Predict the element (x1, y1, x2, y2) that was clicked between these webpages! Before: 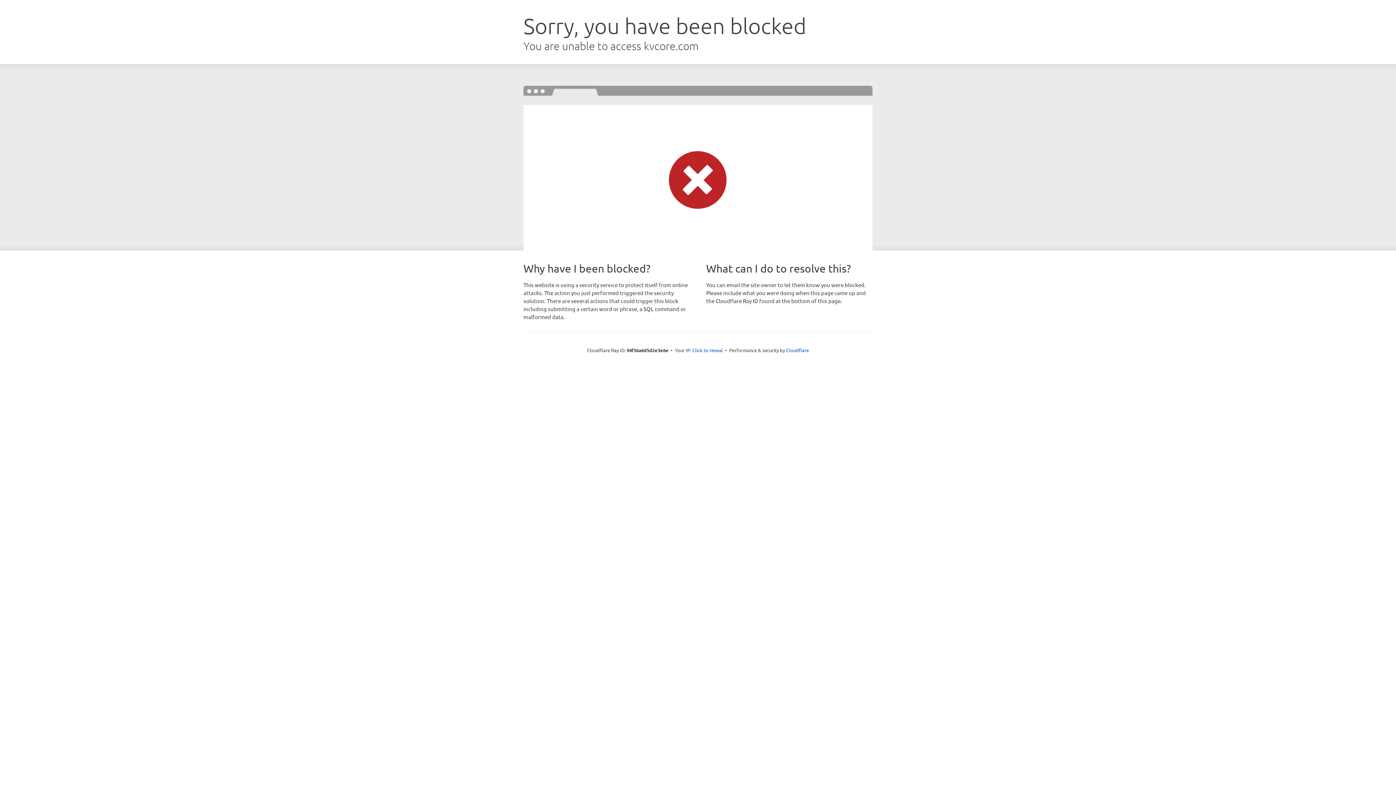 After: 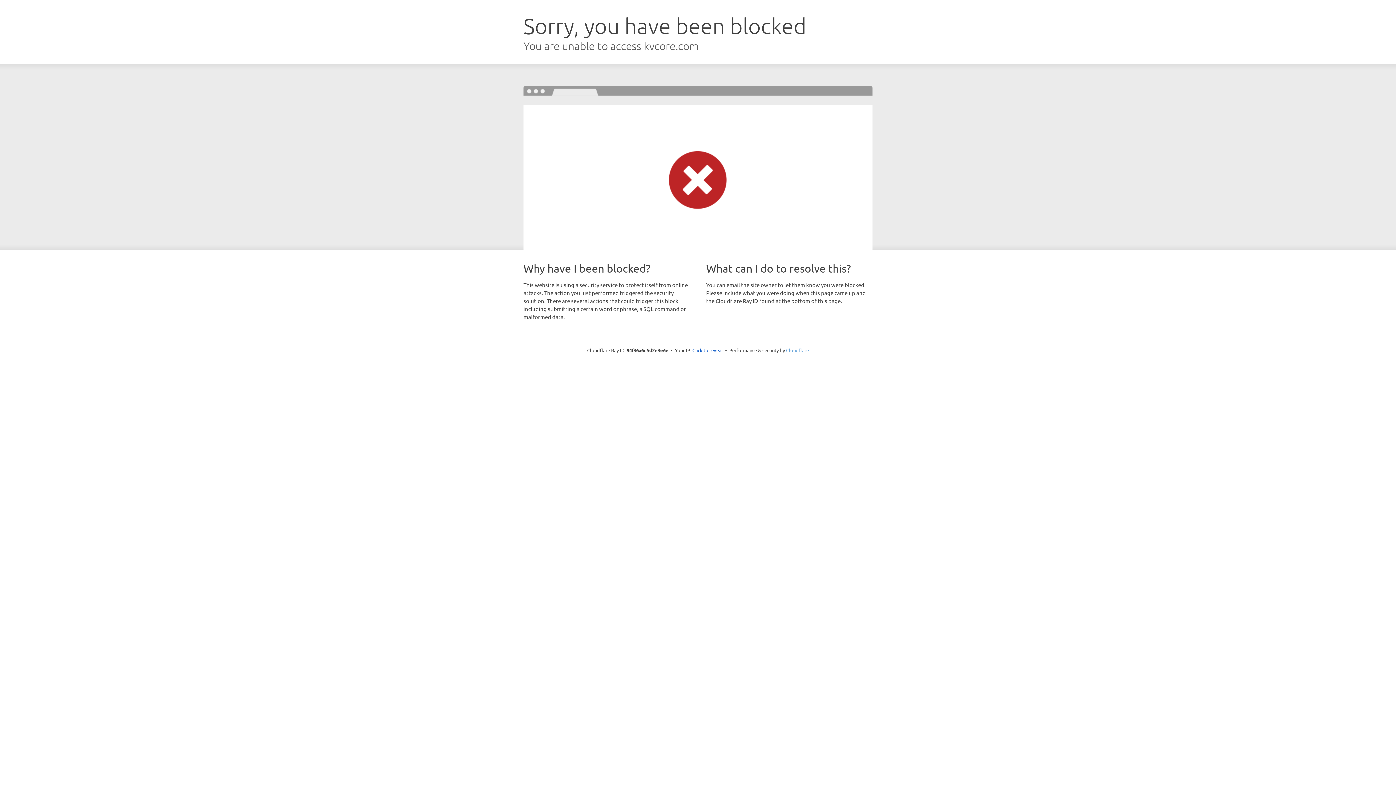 Action: bbox: (786, 347, 809, 353) label: Cloudflare